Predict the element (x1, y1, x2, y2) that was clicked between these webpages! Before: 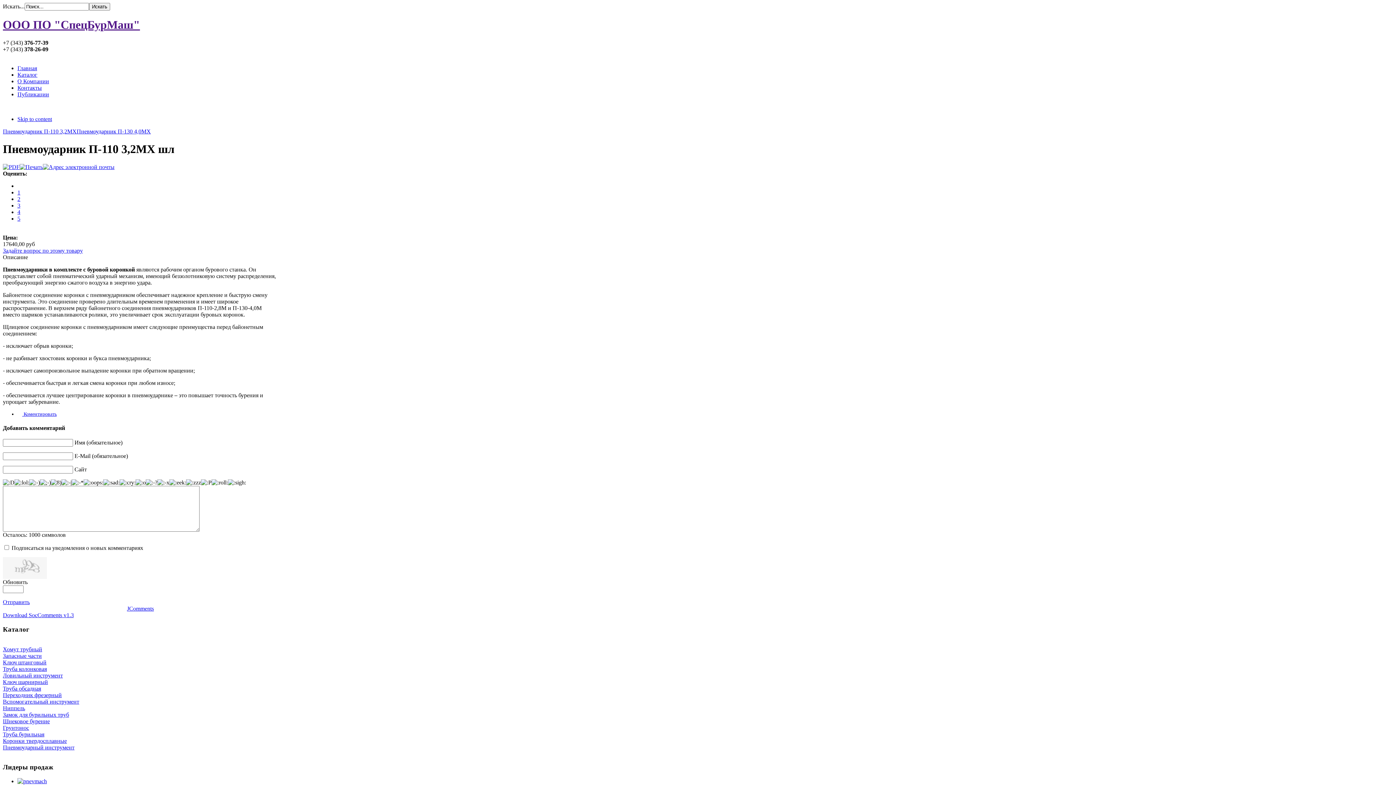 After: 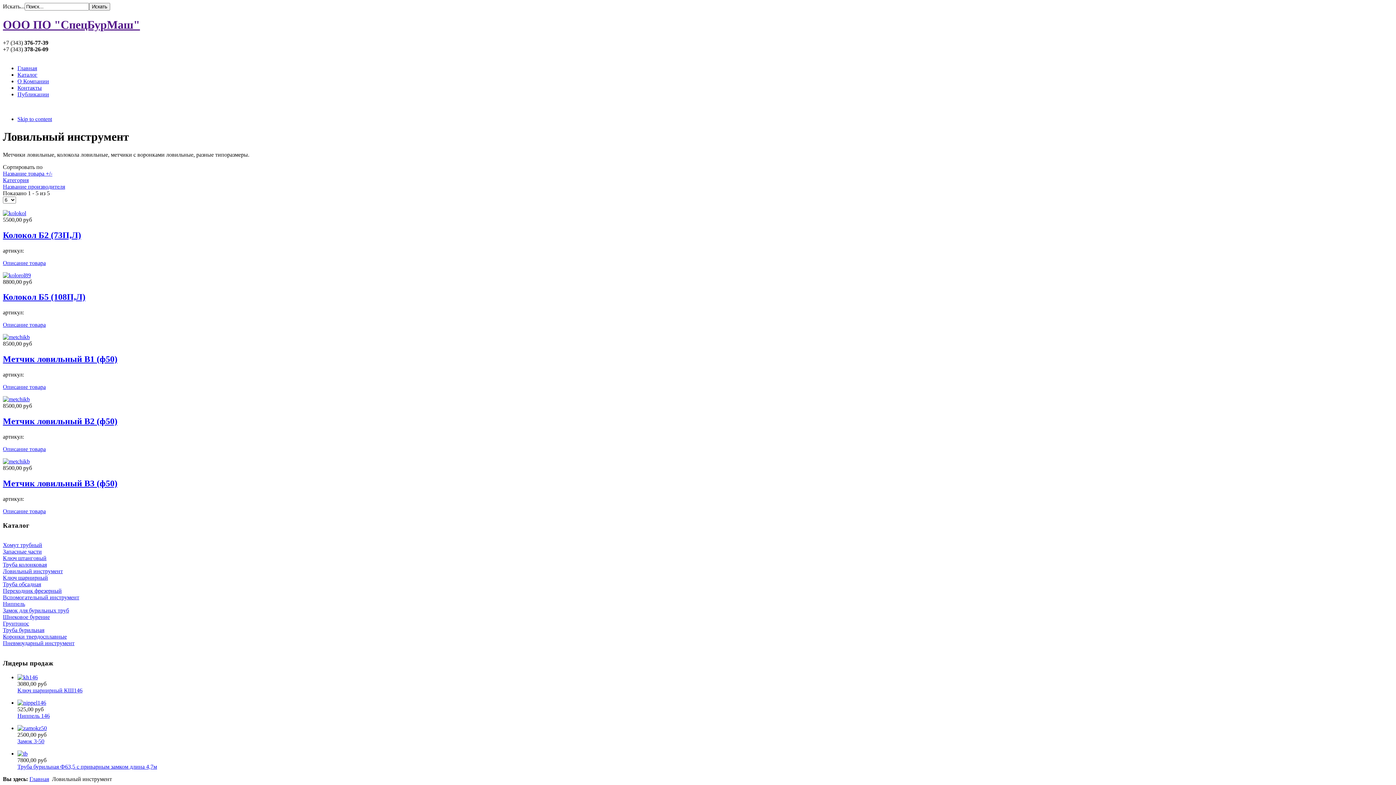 Action: label: Ловильный инструмент bbox: (2, 672, 62, 678)